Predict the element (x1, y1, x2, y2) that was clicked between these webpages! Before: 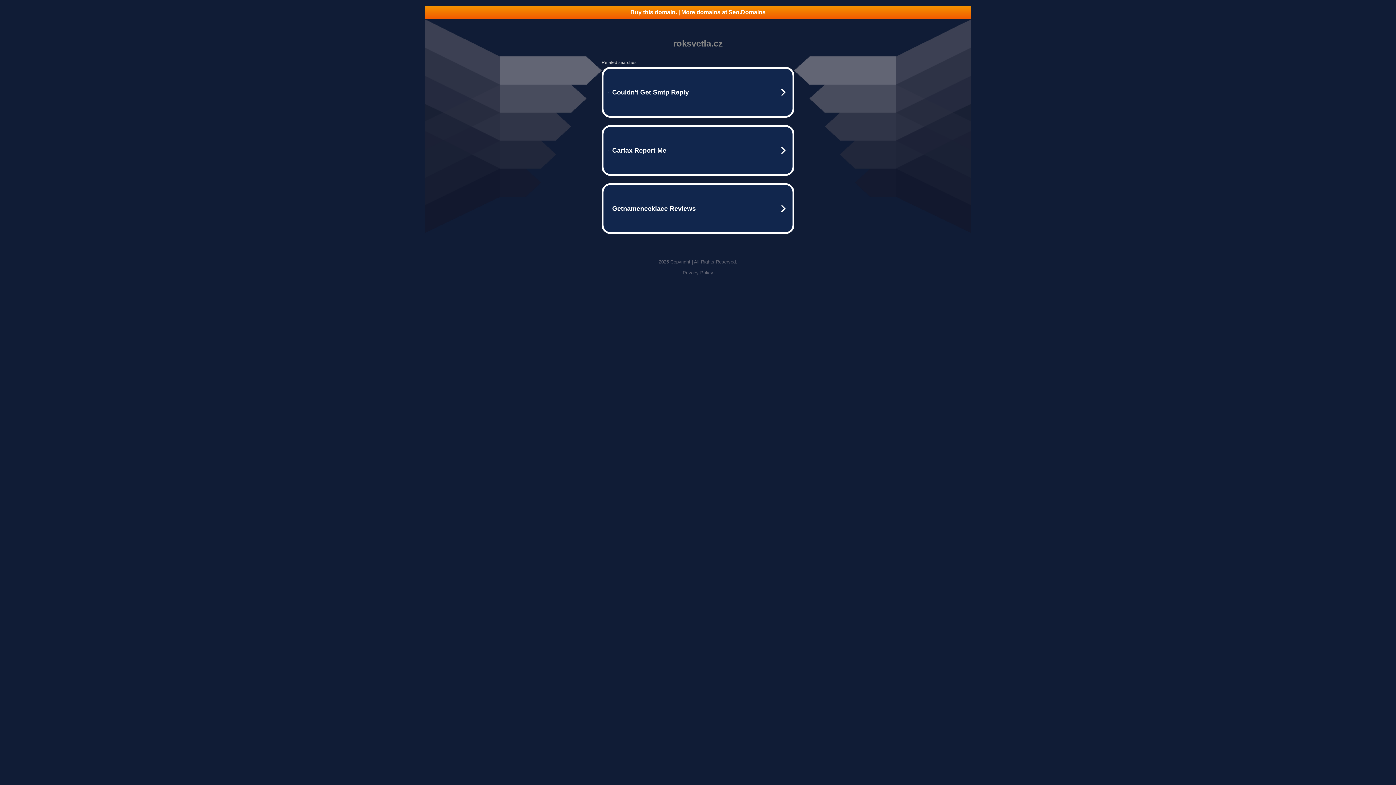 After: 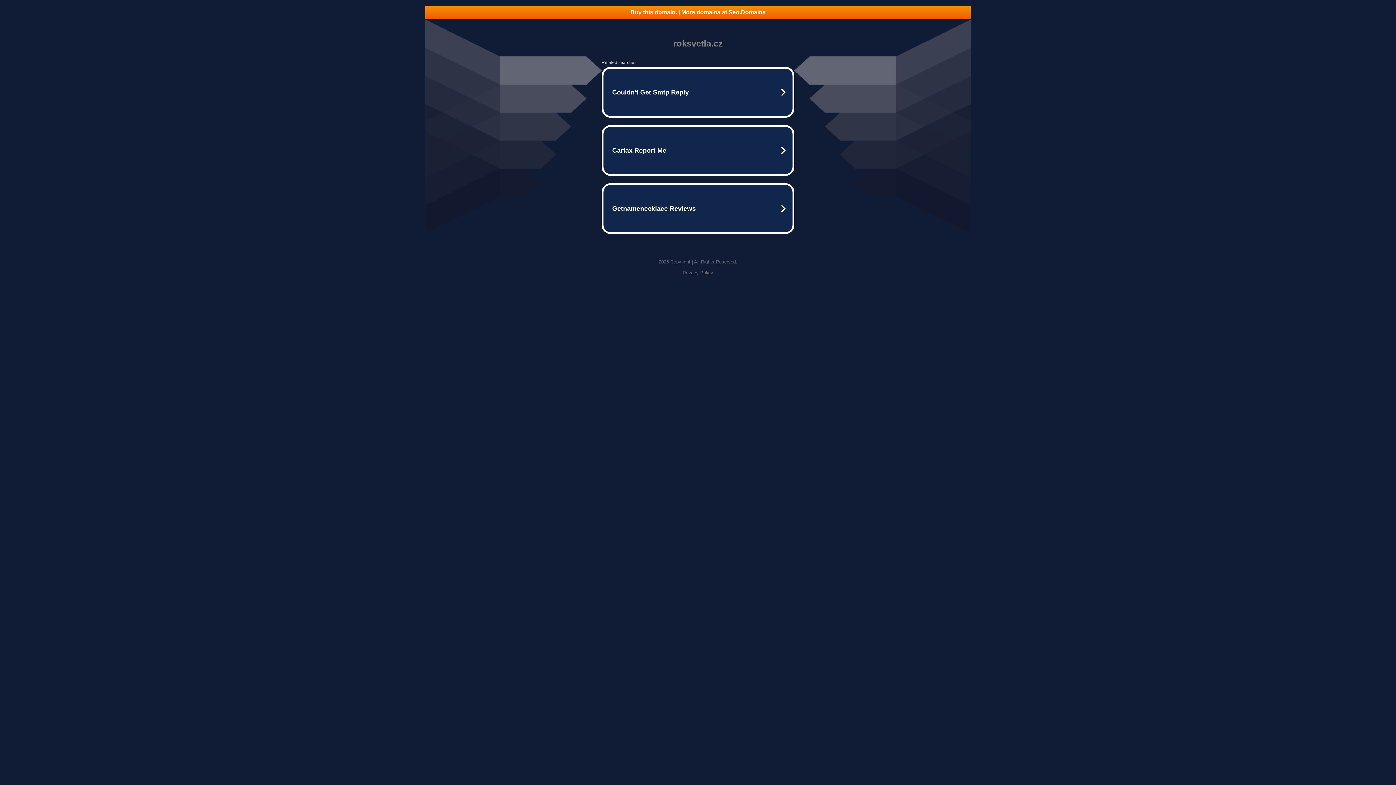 Action: label: Buy this domain. | More domains at Seo.Domains bbox: (425, 5, 970, 18)